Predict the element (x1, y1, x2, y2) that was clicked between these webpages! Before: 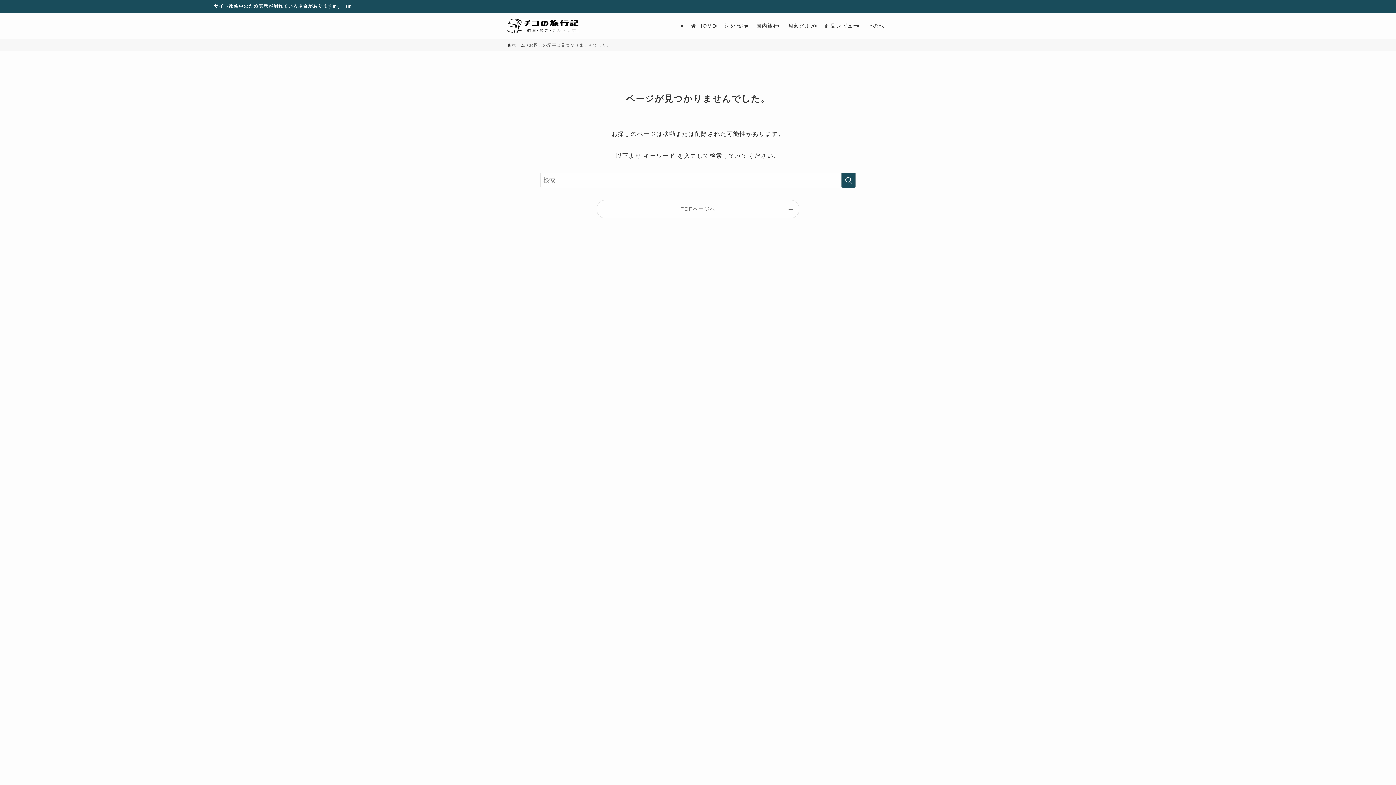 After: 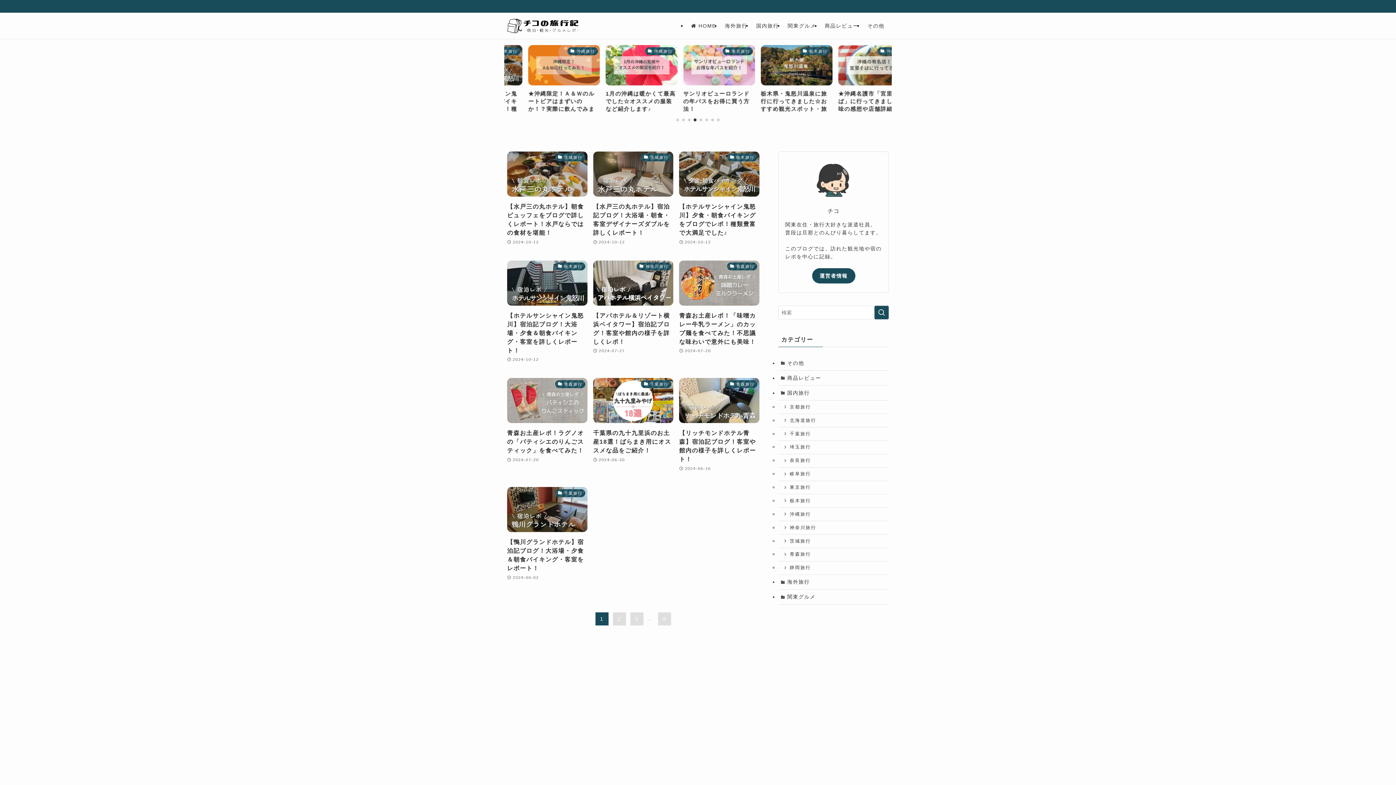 Action: label: ホーム bbox: (507, 42, 525, 48)